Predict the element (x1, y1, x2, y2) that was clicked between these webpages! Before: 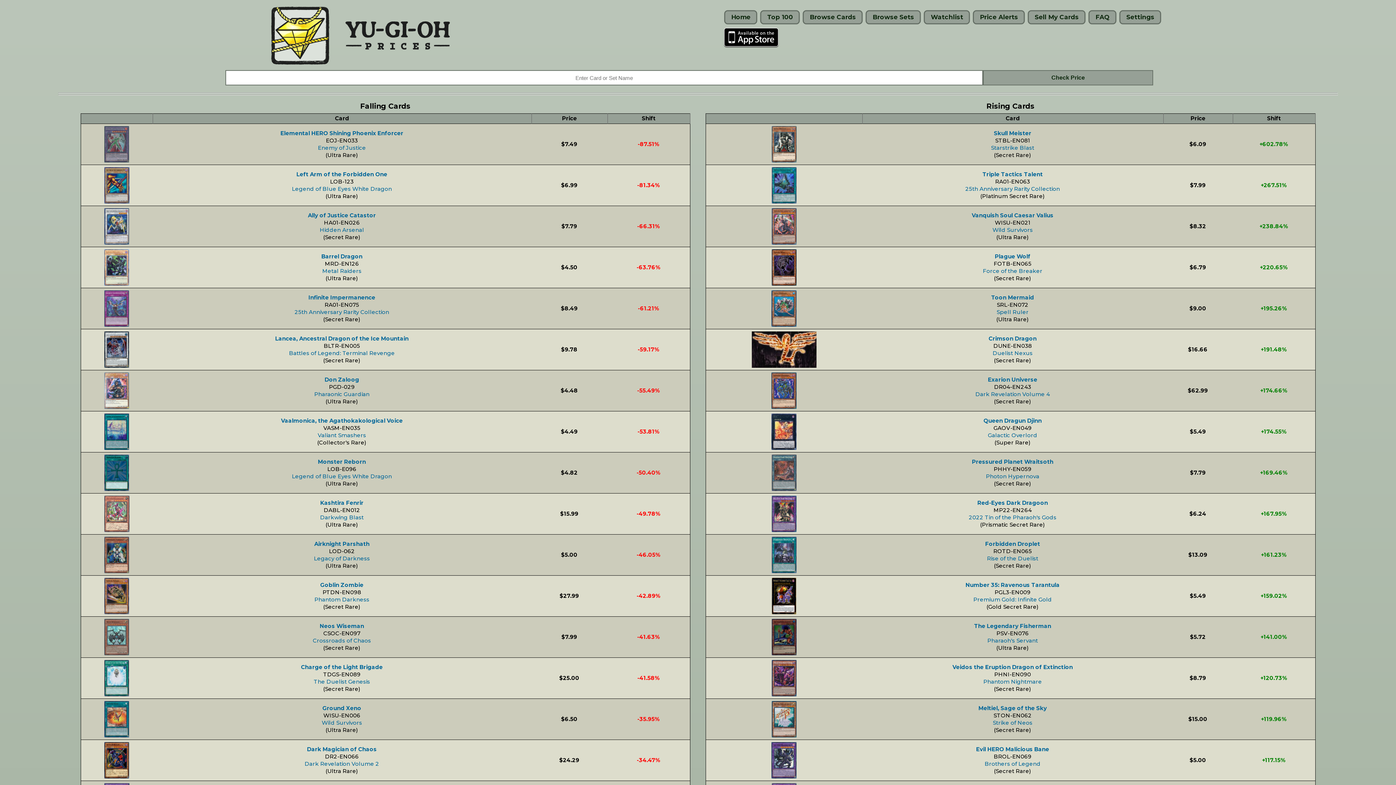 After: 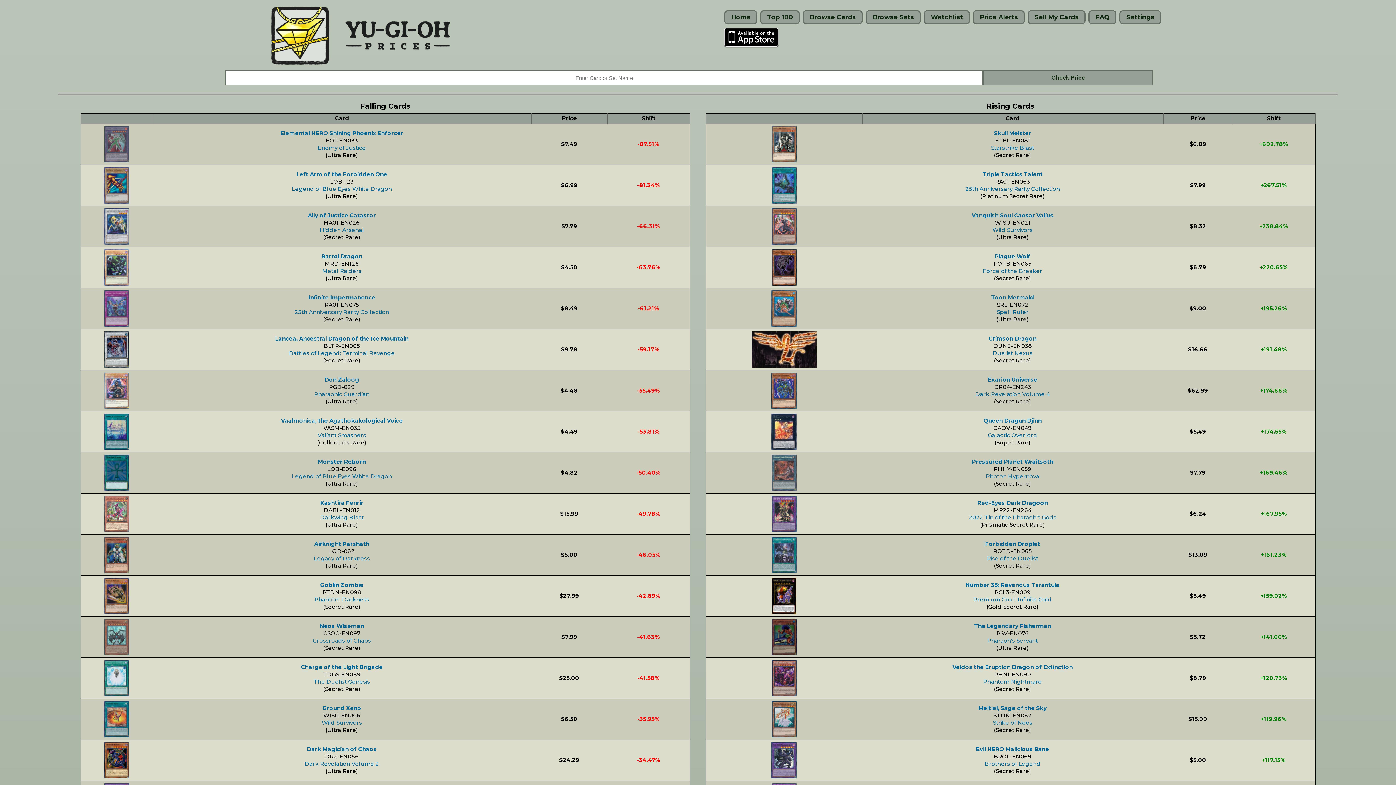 Action: bbox: (319, 226, 364, 233) label: Hidden Arsenal